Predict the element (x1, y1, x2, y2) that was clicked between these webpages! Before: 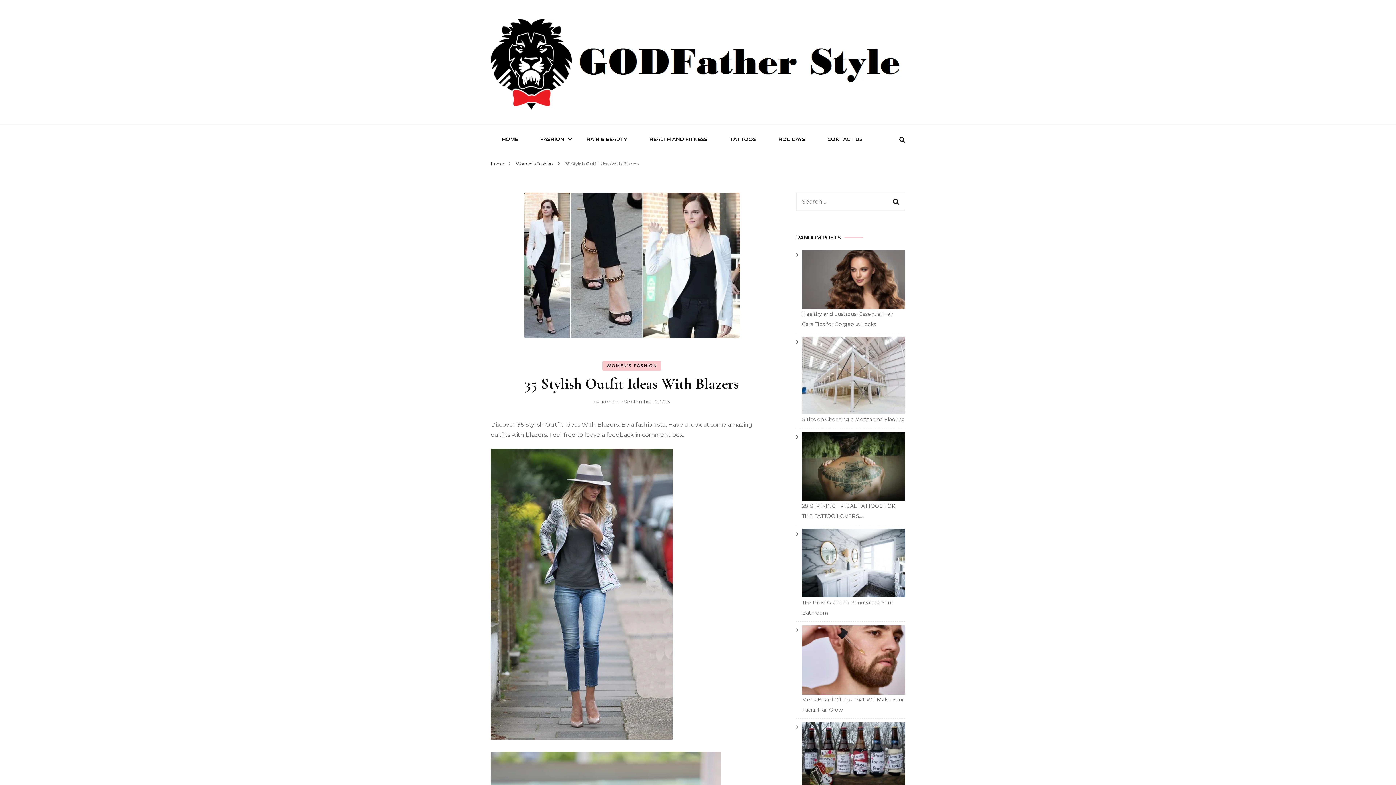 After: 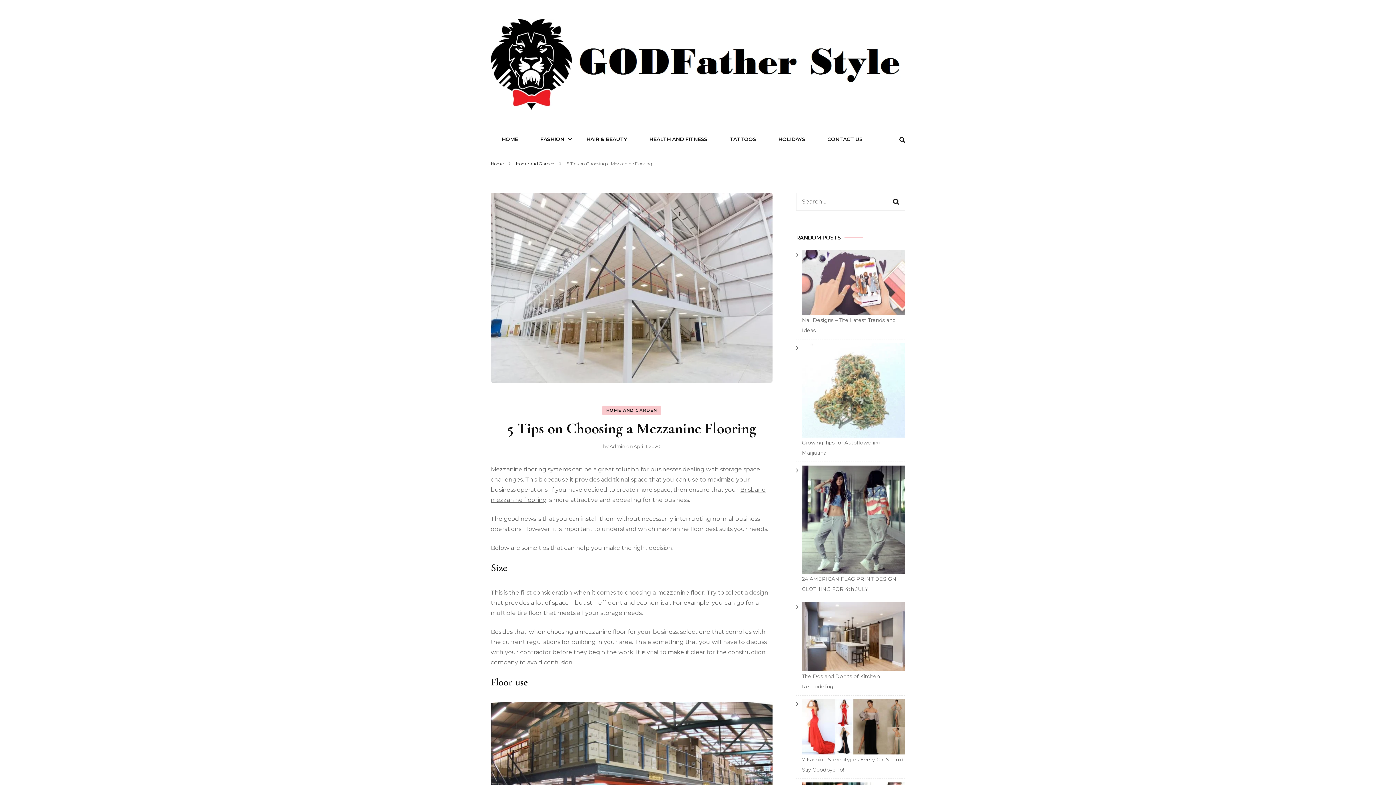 Action: bbox: (802, 416, 905, 422) label: 5 Tips on Choosing a Mezzanine Flooring